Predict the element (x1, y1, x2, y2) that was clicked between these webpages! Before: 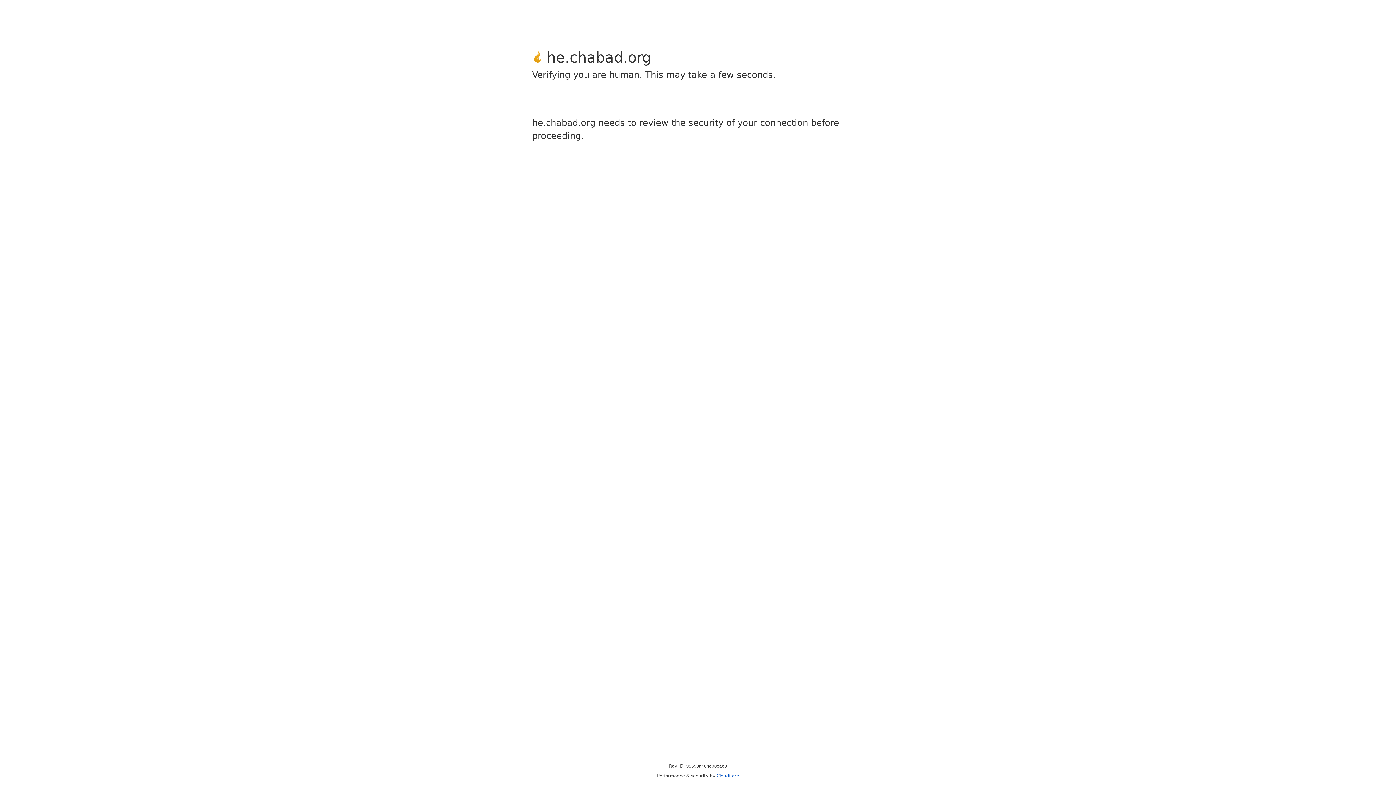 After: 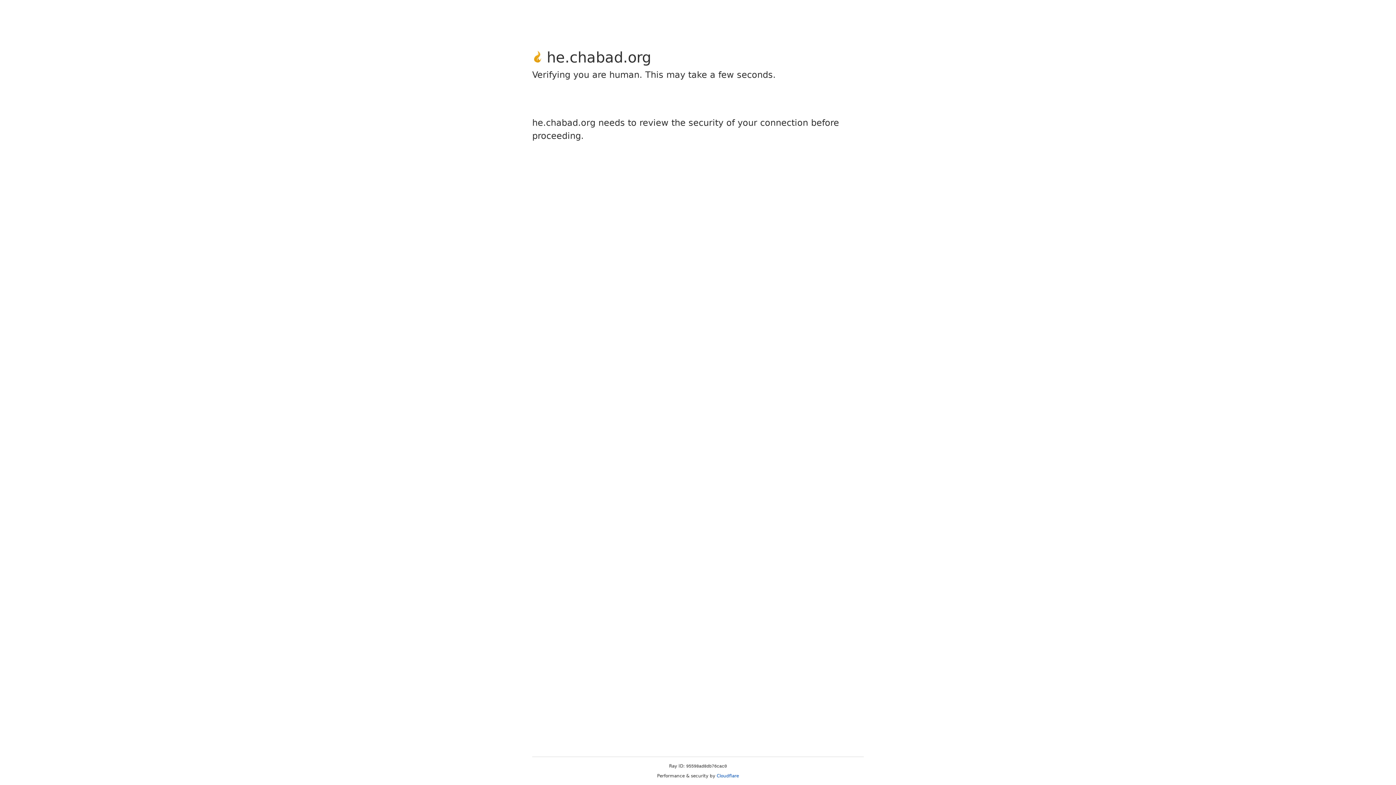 Action: label: Cloudflare bbox: (716, 773, 739, 778)